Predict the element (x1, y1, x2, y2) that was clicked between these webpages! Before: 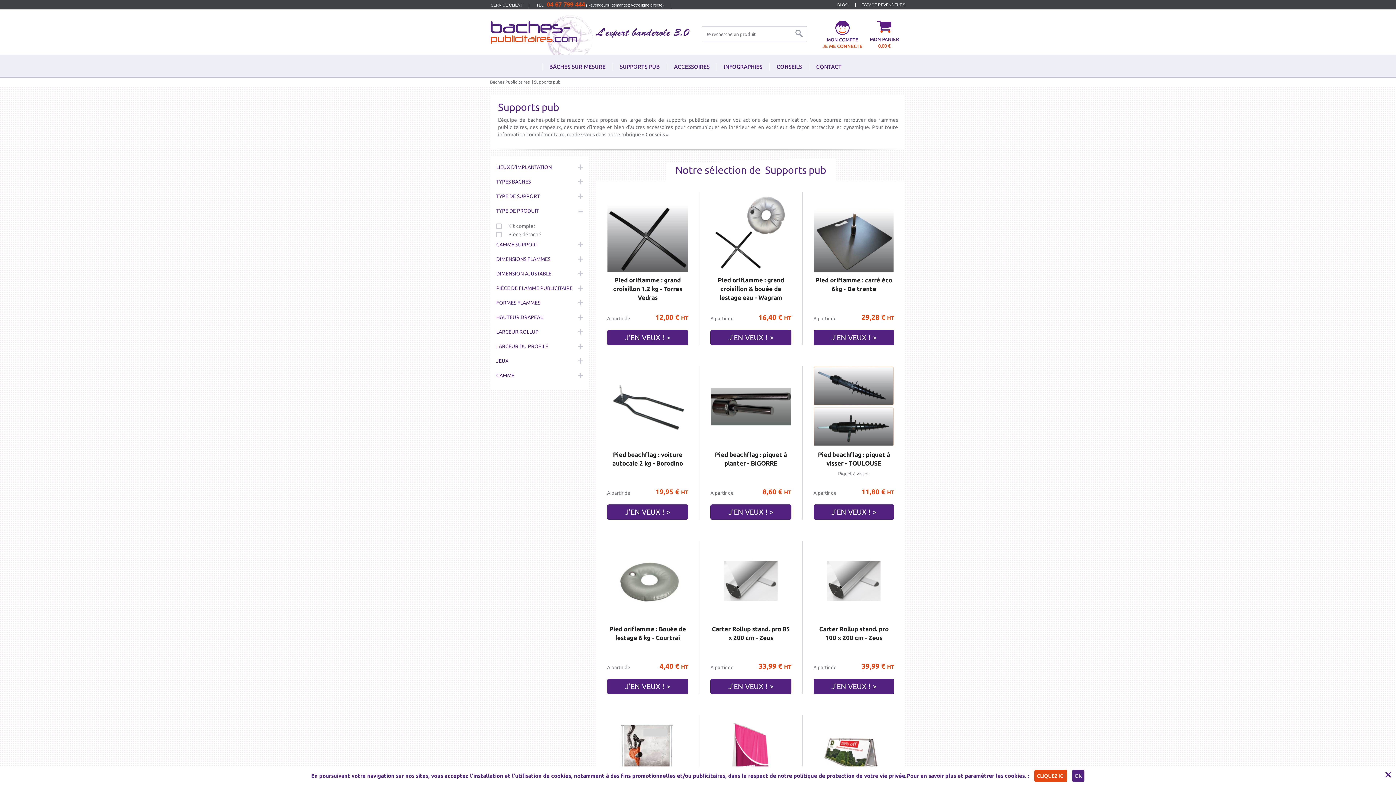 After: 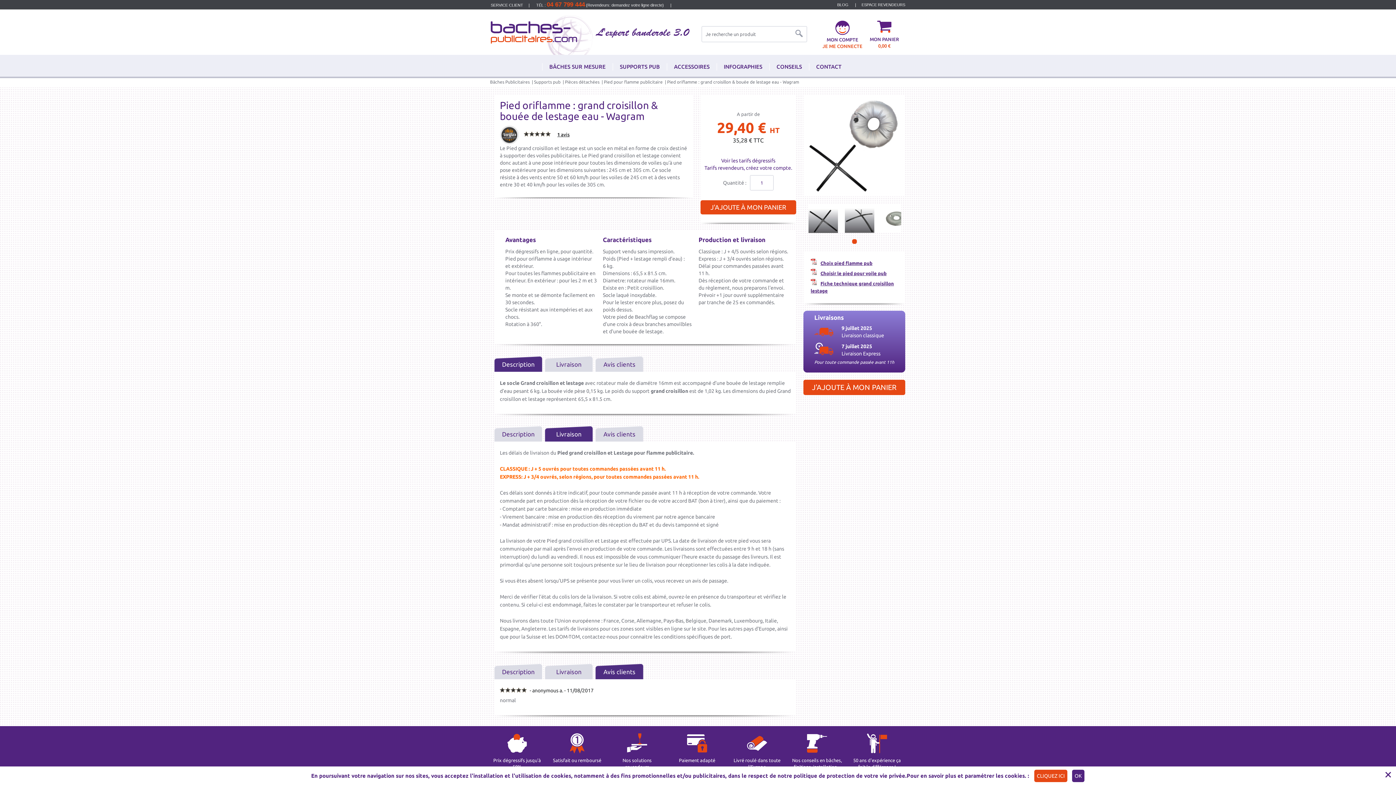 Action: bbox: (717, 276, 784, 301) label: Pied oriflamme : grand croisillon & bouée de lestage eau - Wagram